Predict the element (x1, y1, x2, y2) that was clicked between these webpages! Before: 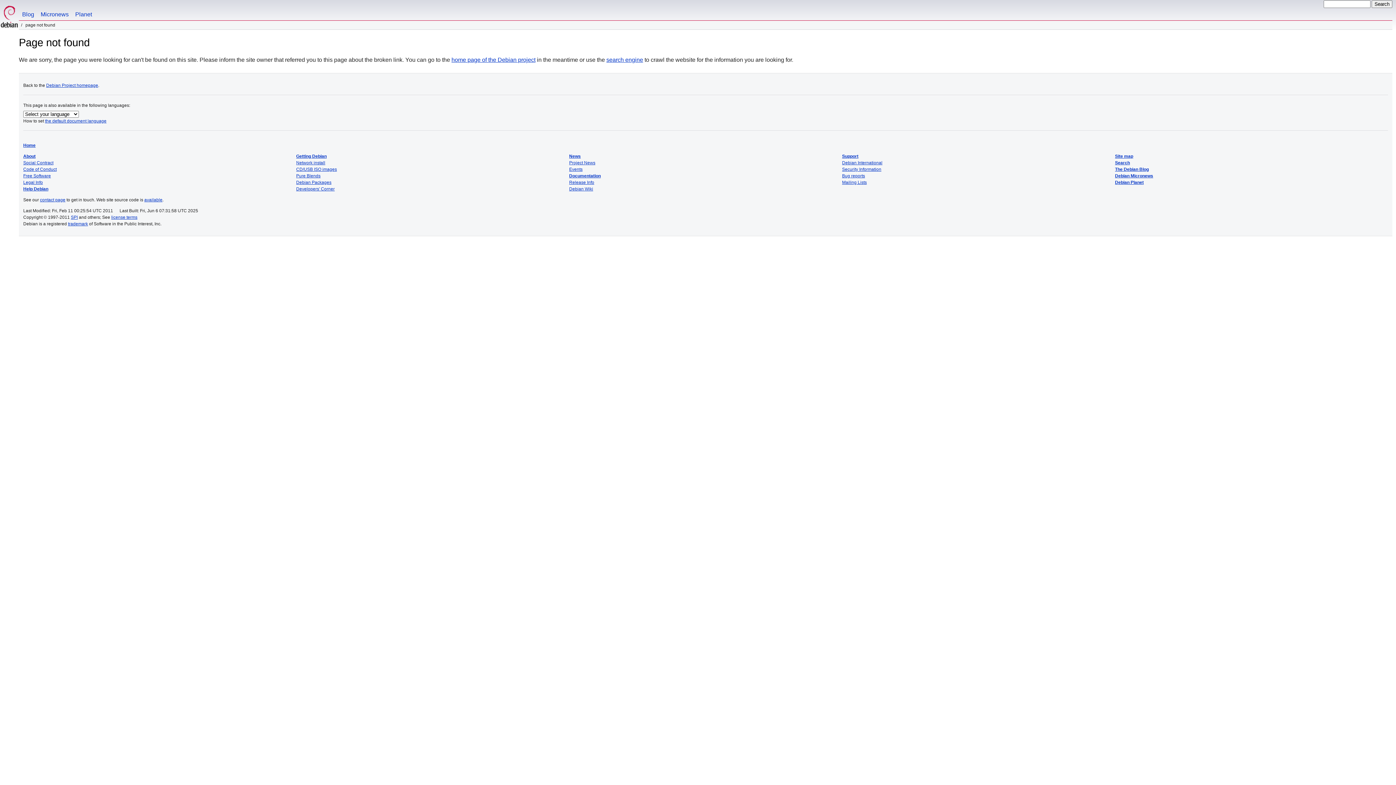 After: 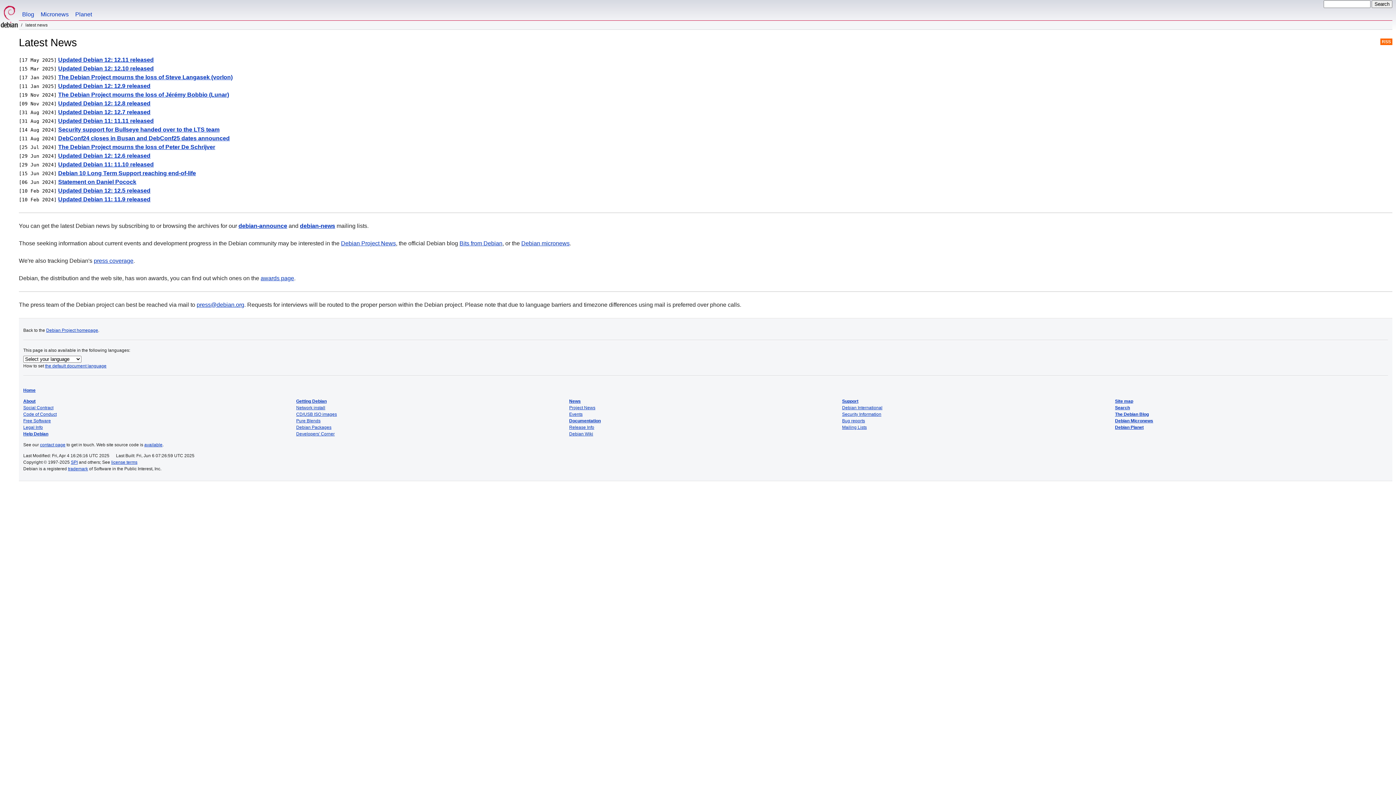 Action: bbox: (569, 153, 580, 159) label: News